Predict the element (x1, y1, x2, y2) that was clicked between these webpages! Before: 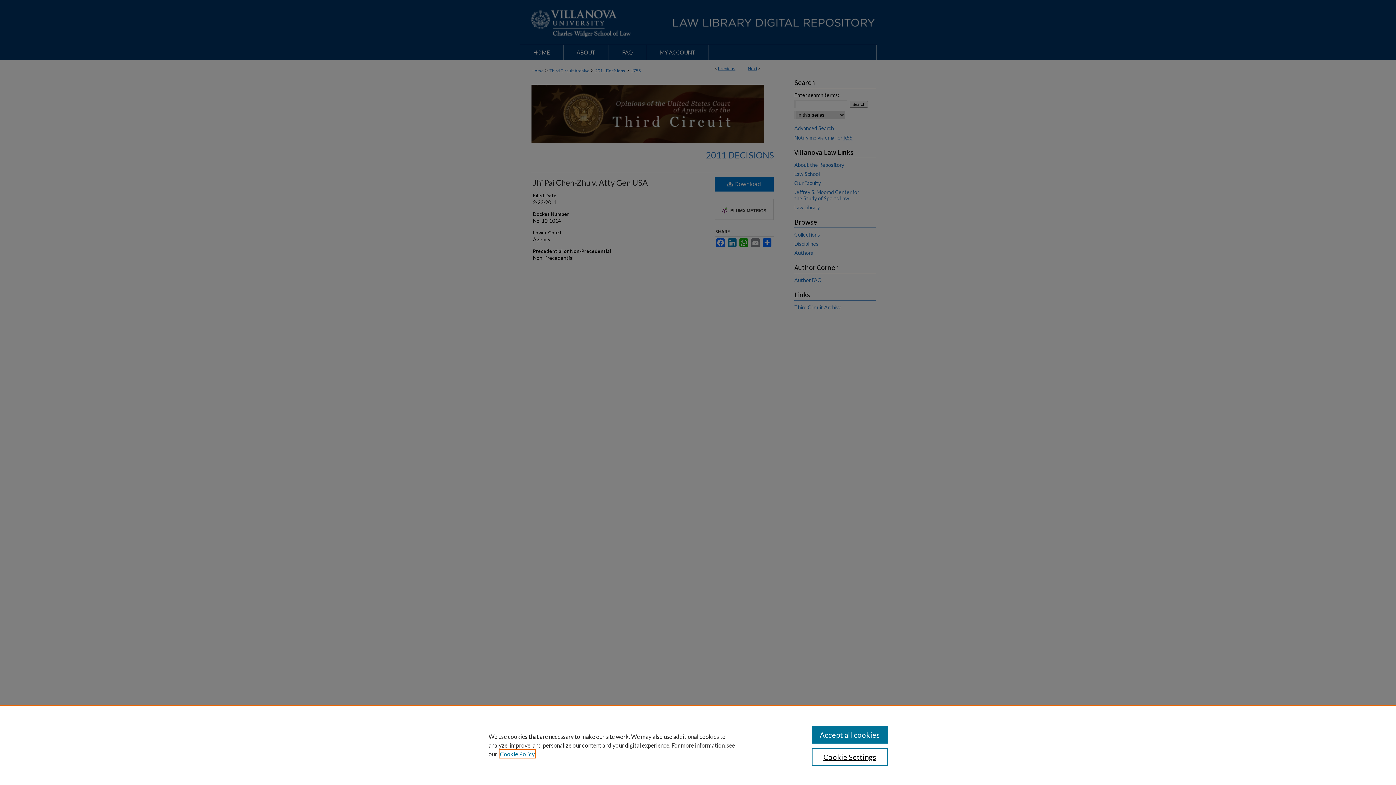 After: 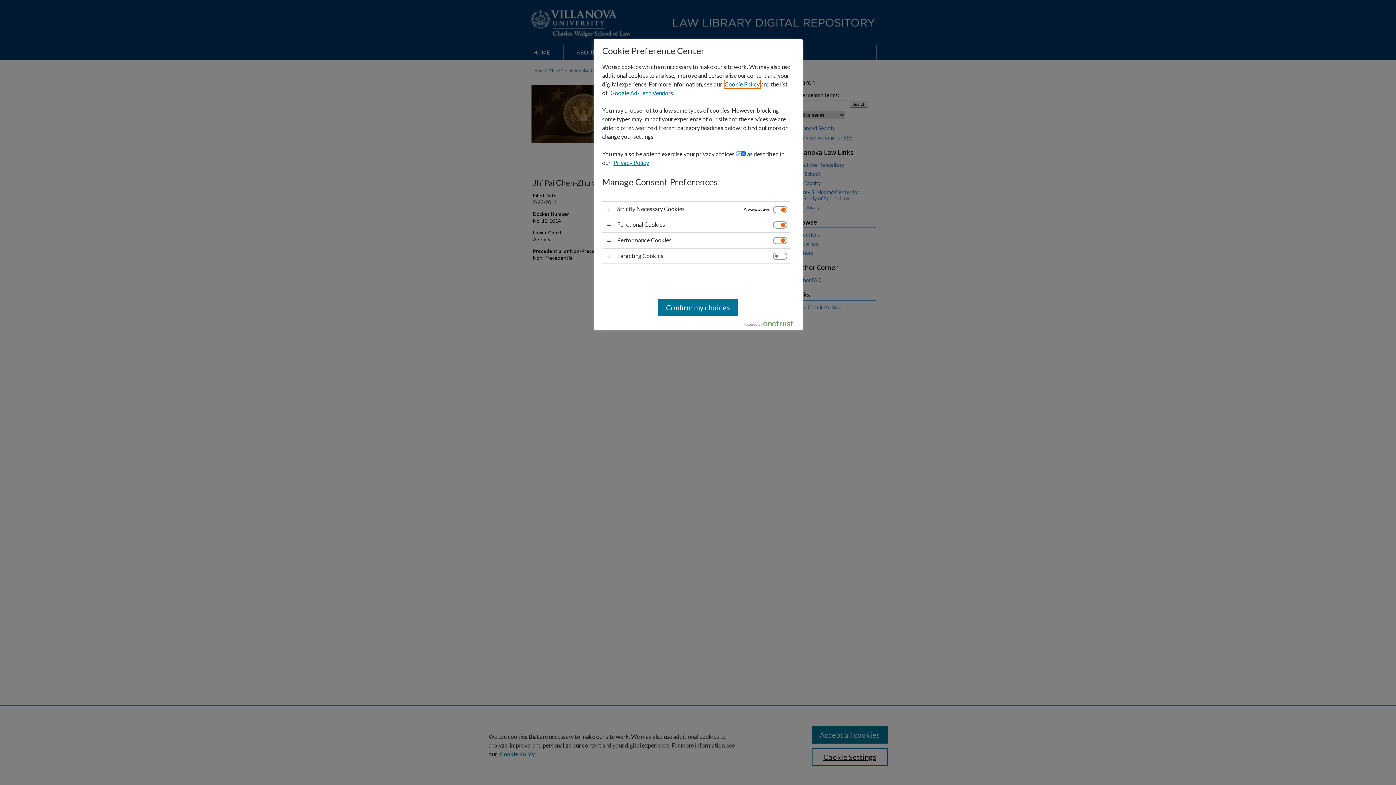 Action: bbox: (811, 748, 887, 766) label: Cookie Settings